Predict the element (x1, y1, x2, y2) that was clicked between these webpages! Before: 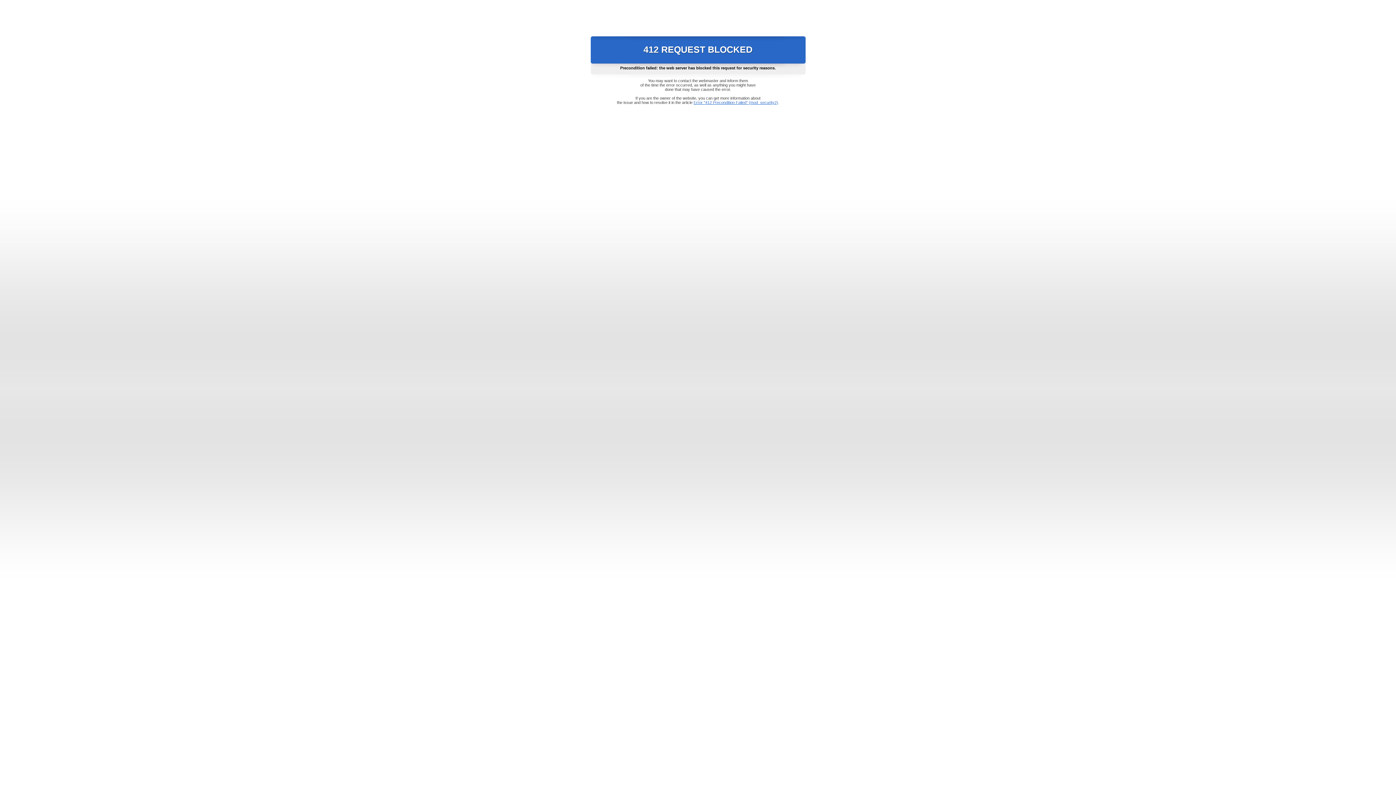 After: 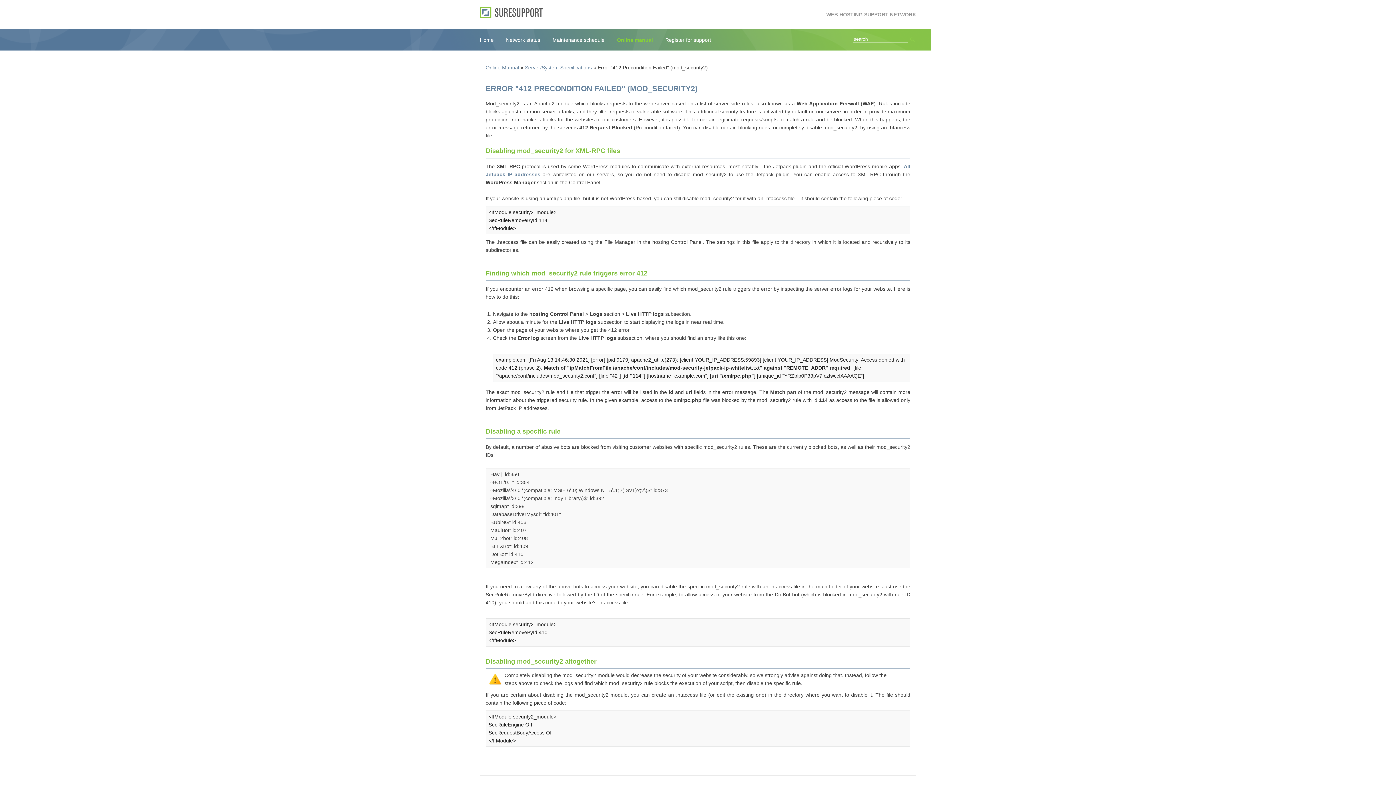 Action: label: Error "412 Precondition Failed" (mod_security2) bbox: (693, 100, 778, 104)